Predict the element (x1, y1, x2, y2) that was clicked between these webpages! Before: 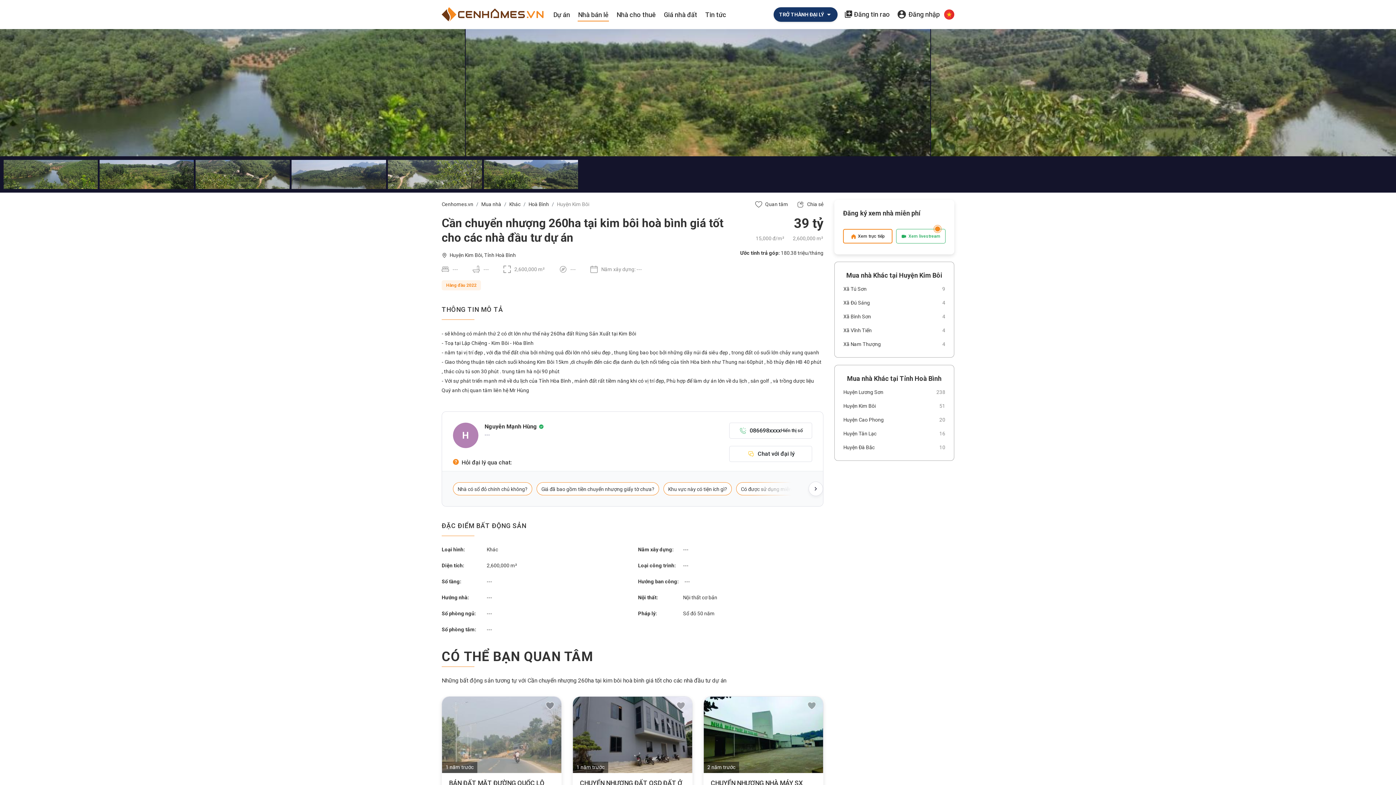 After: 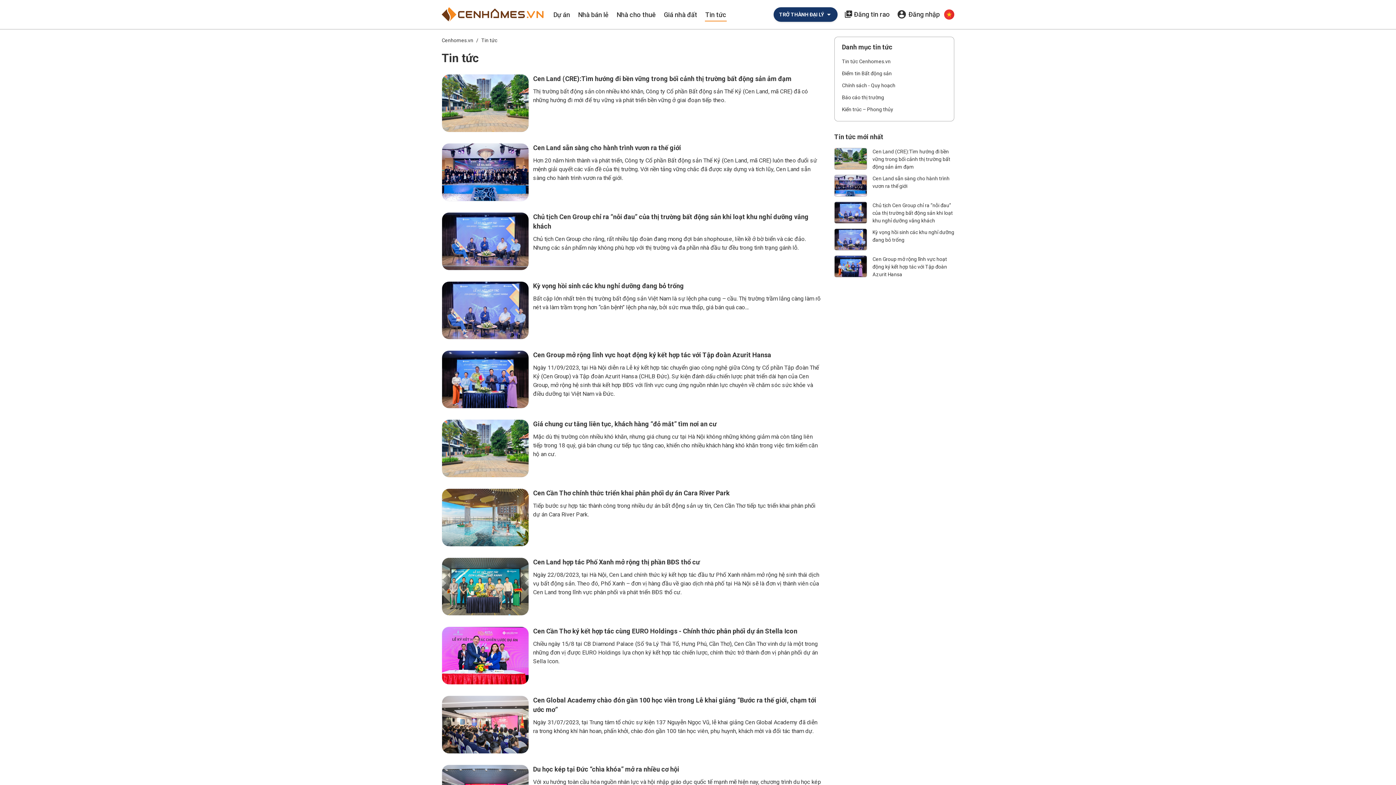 Action: label: Tin tức bbox: (701, 0, 730, 28)